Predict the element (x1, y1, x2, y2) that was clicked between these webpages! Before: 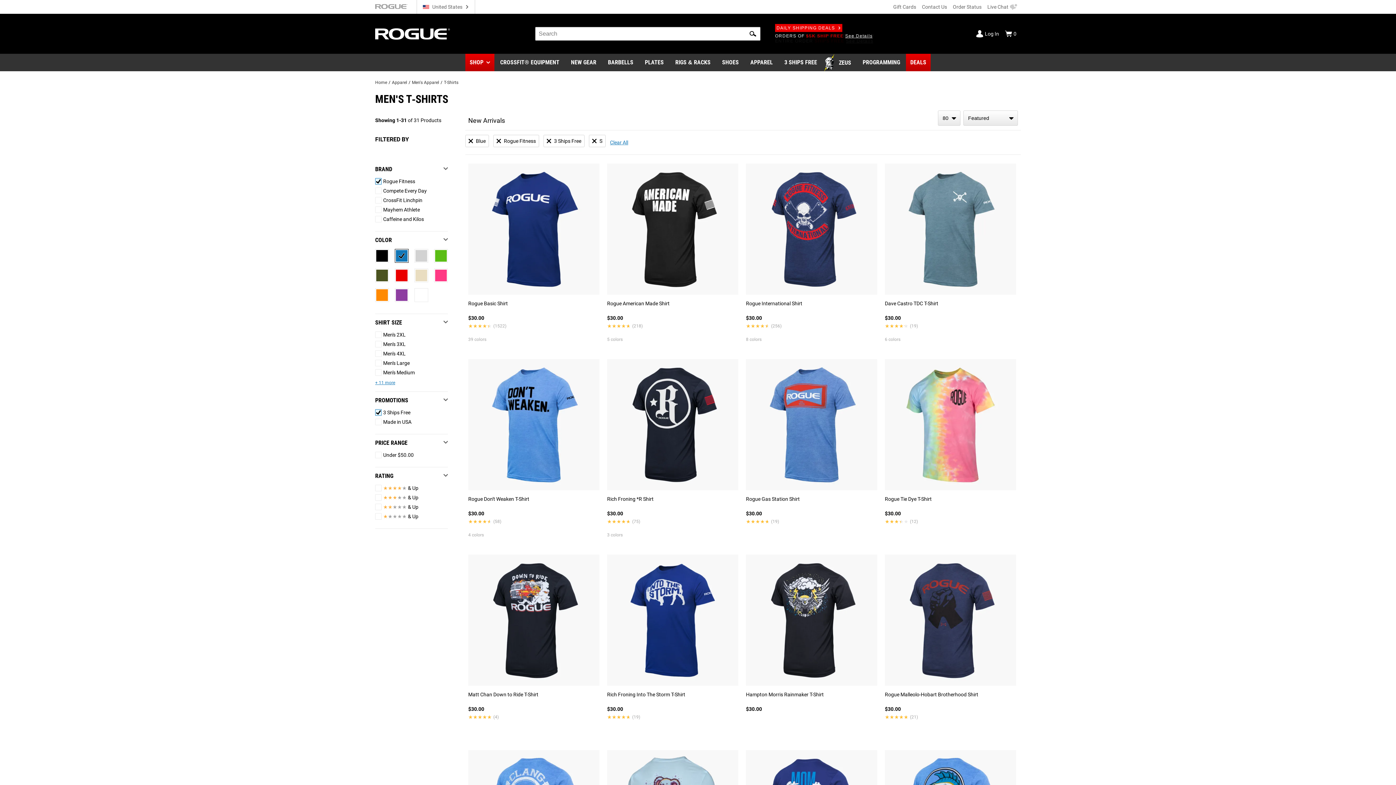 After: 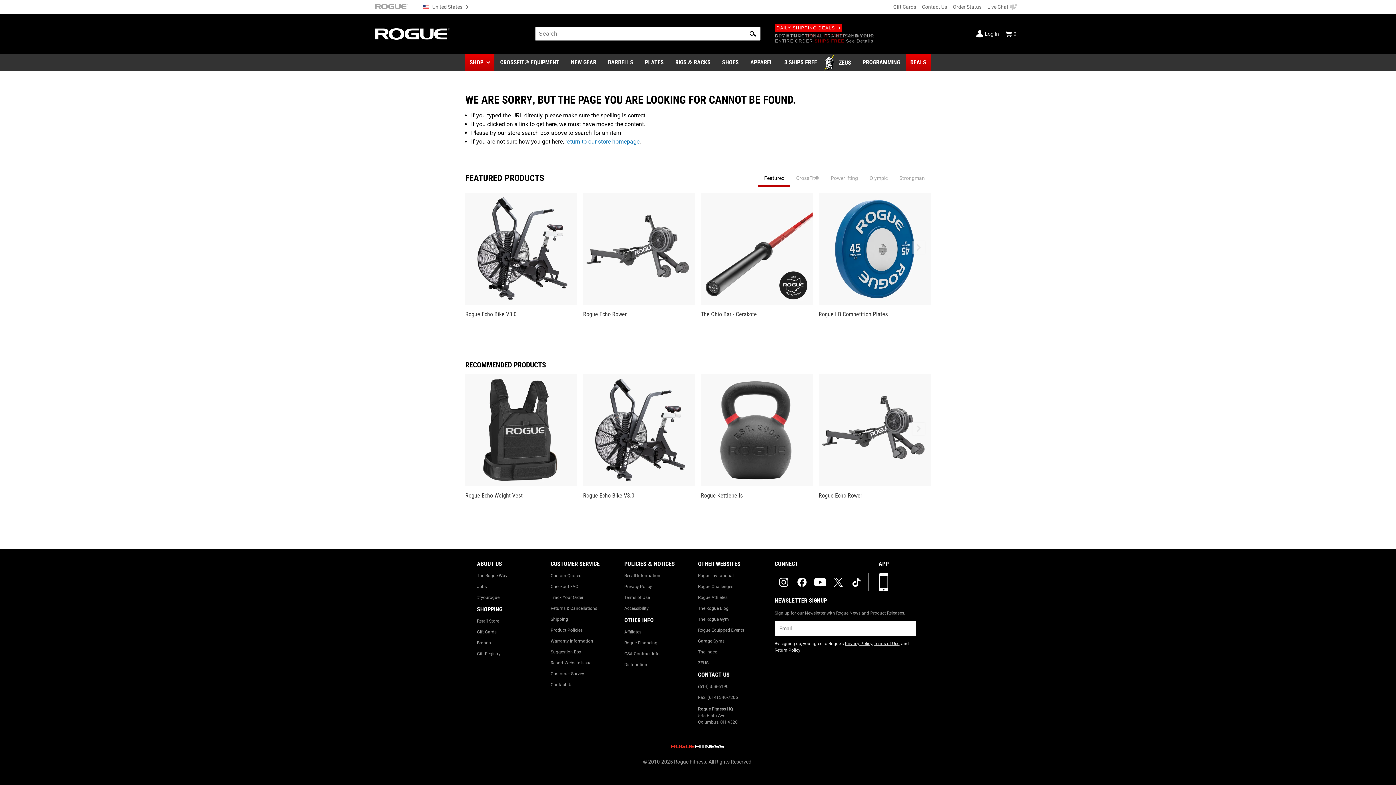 Action: label: Rich Froning Into The Storm T-Shirt
$30.00
★★★★★
★★★★★
(19) bbox: (604, 552, 743, 745)